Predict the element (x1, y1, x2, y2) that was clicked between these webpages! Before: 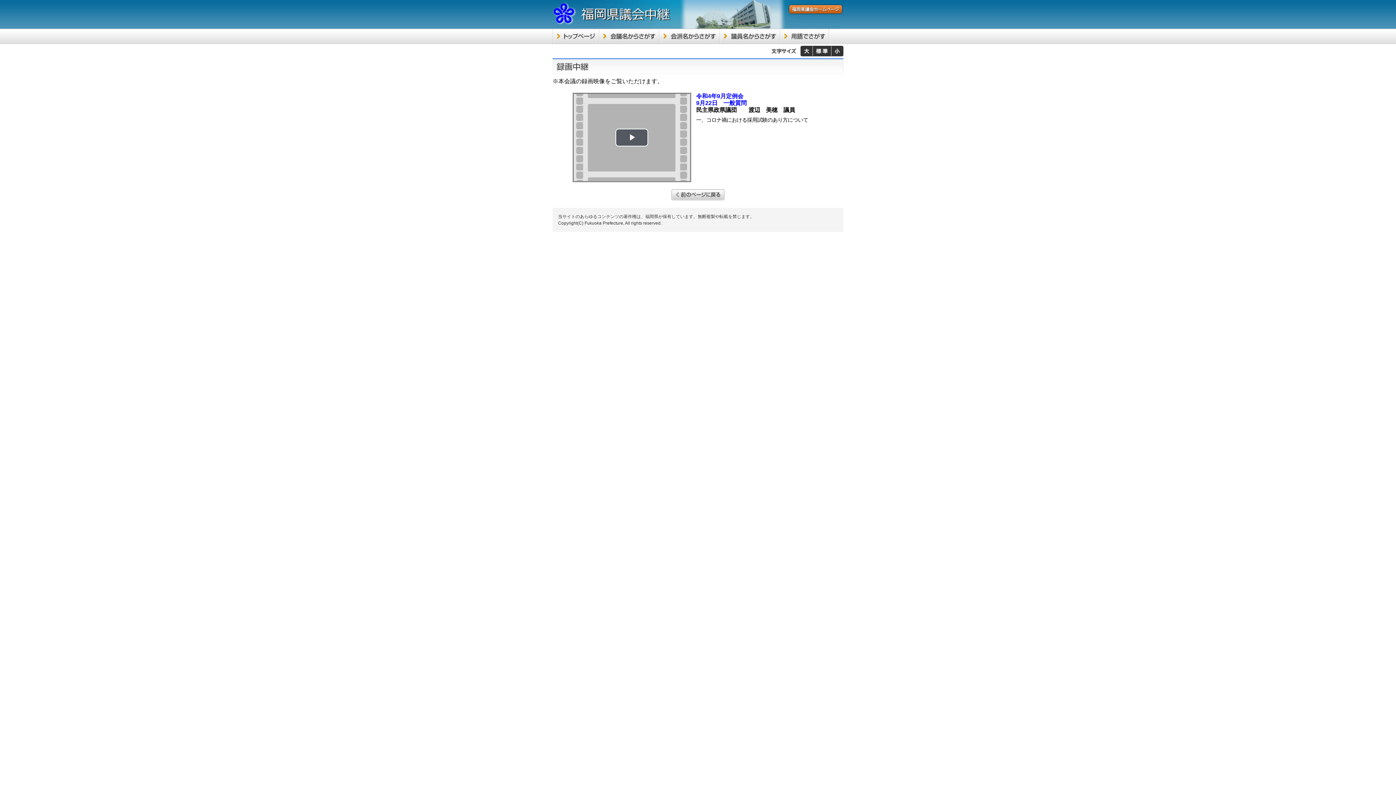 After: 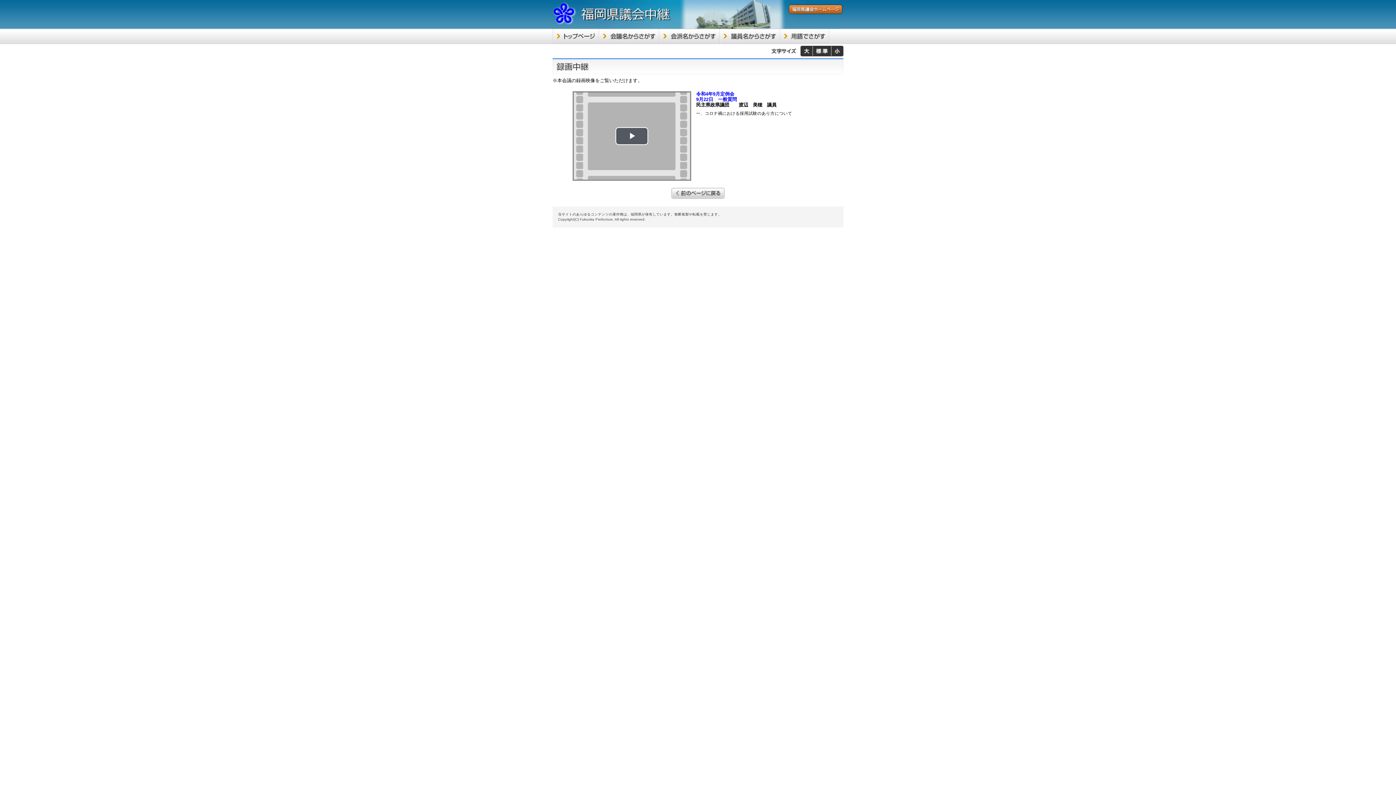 Action: bbox: (831, 45, 843, 56)